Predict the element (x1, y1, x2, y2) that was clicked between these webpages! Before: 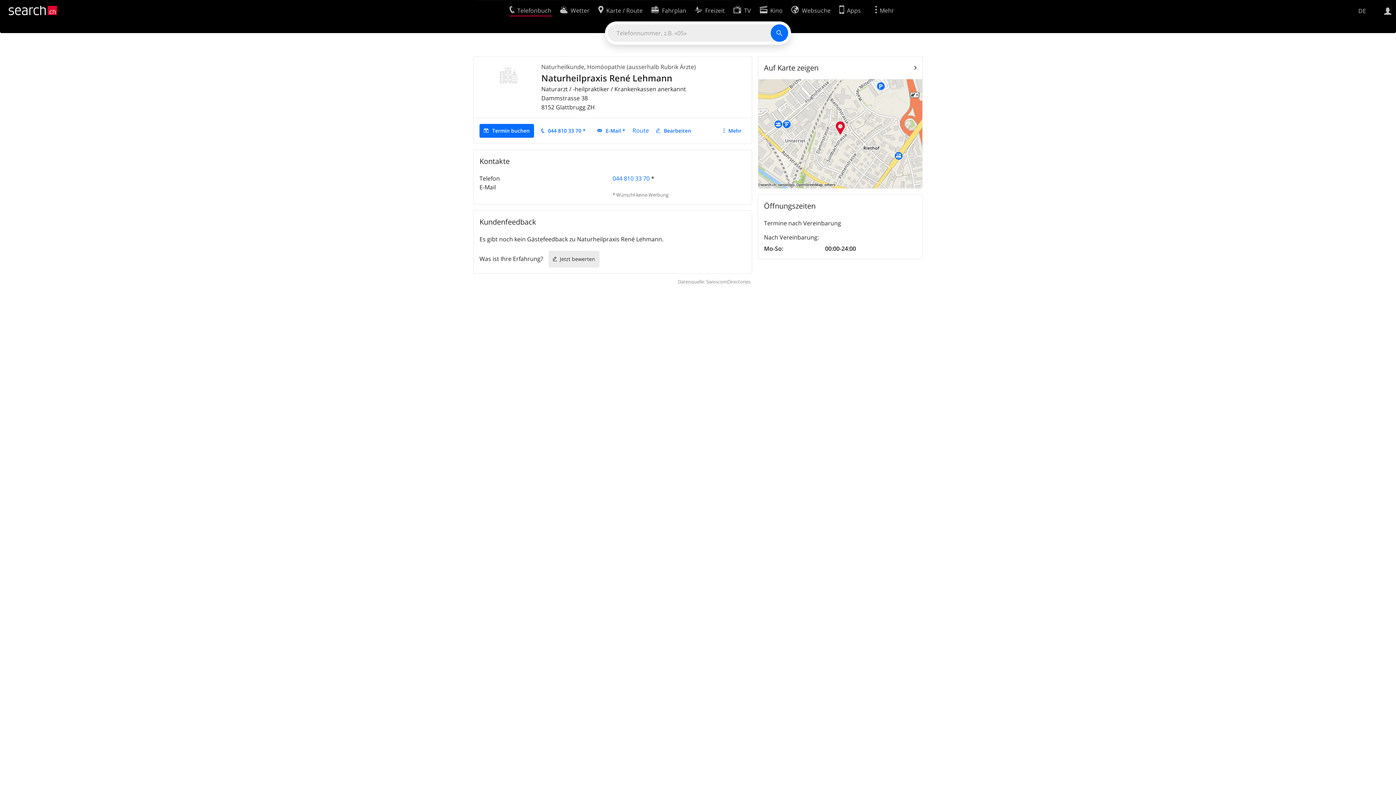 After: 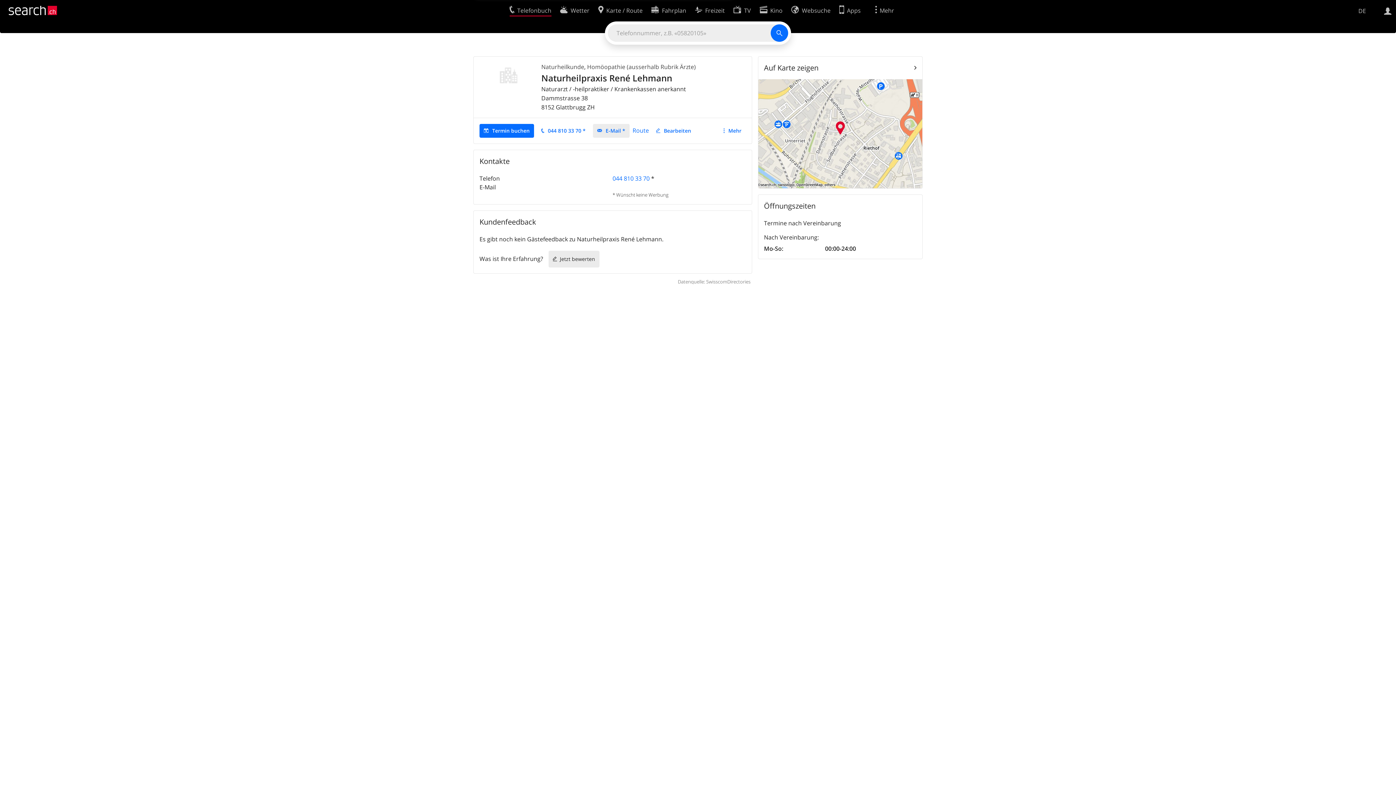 Action: label: E-Mail * bbox: (593, 124, 629, 137)